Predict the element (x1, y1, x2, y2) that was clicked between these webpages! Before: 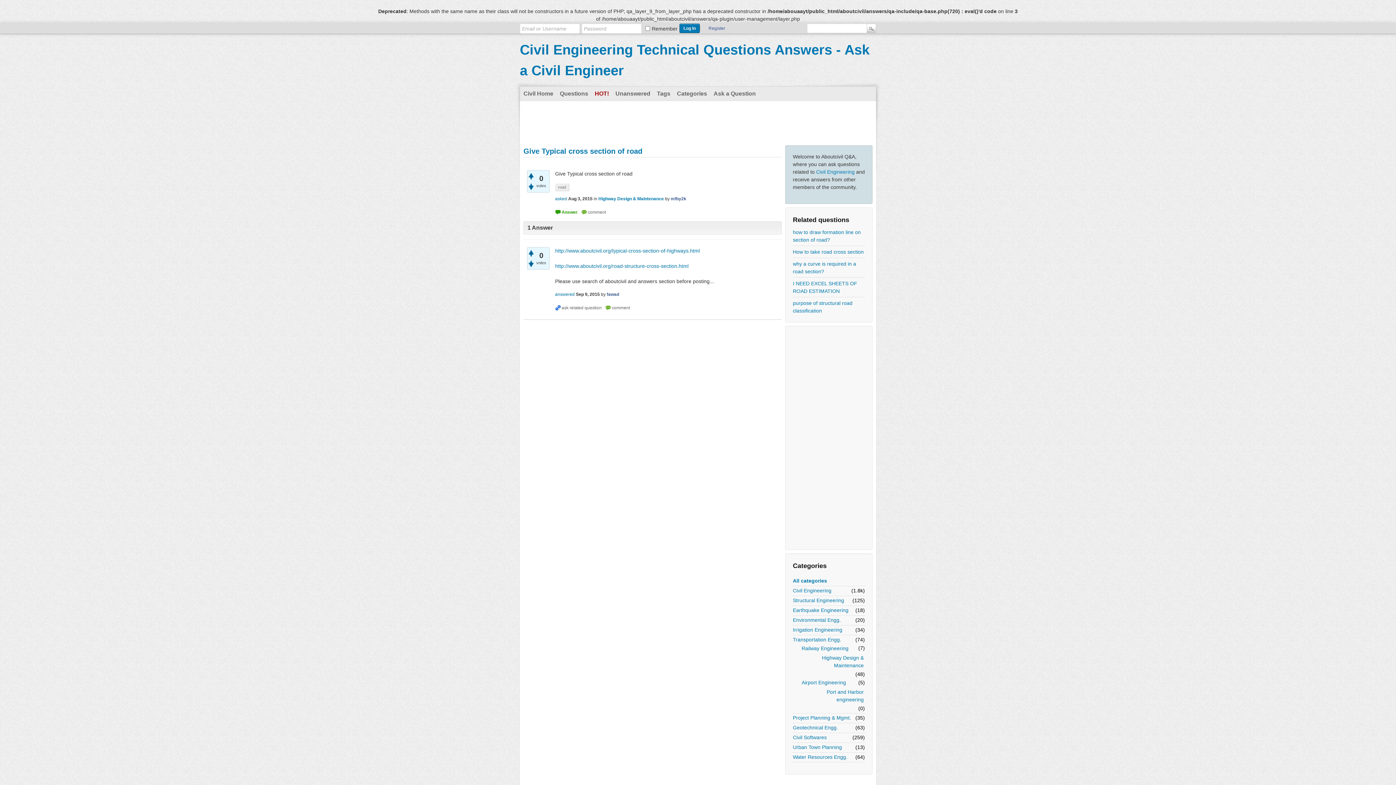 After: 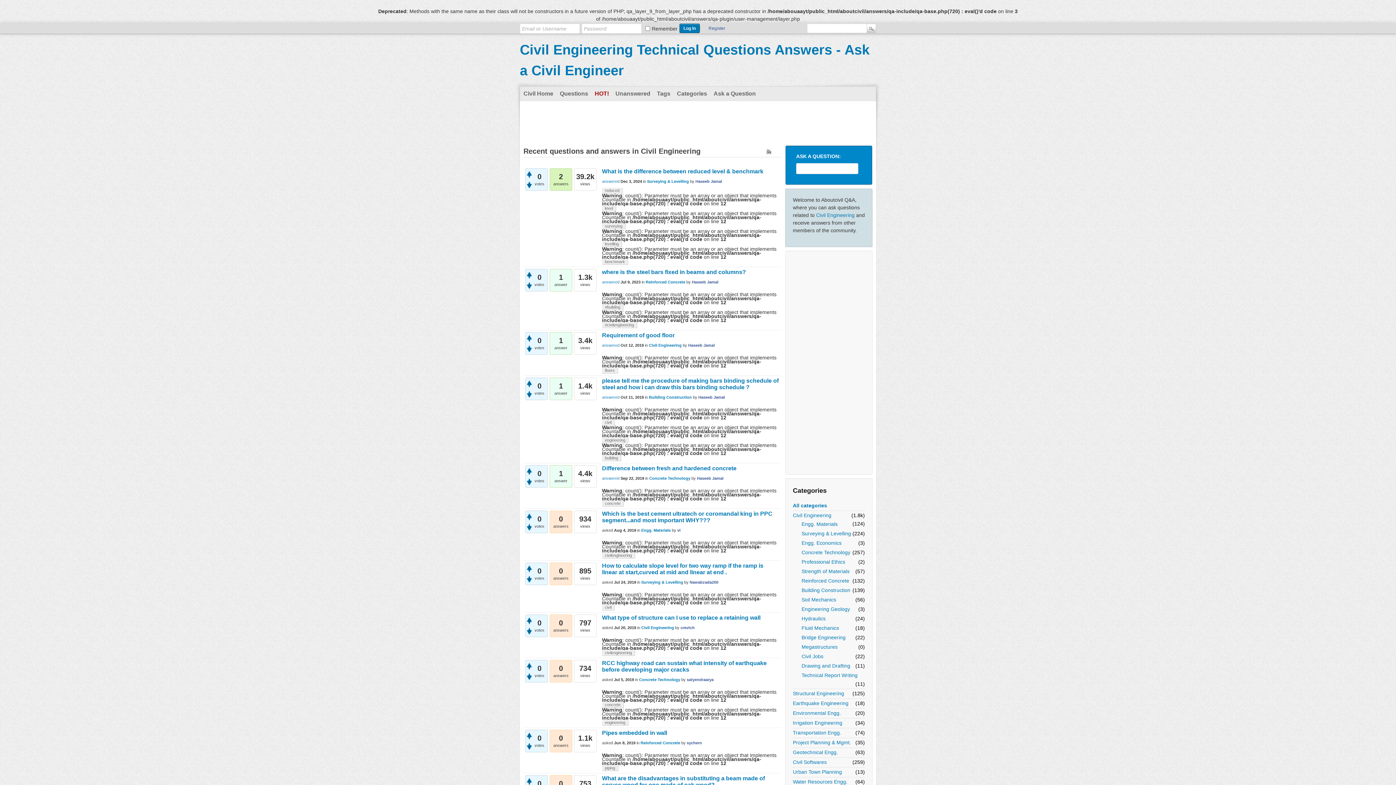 Action: bbox: (793, 587, 831, 594) label: Civil Engineering